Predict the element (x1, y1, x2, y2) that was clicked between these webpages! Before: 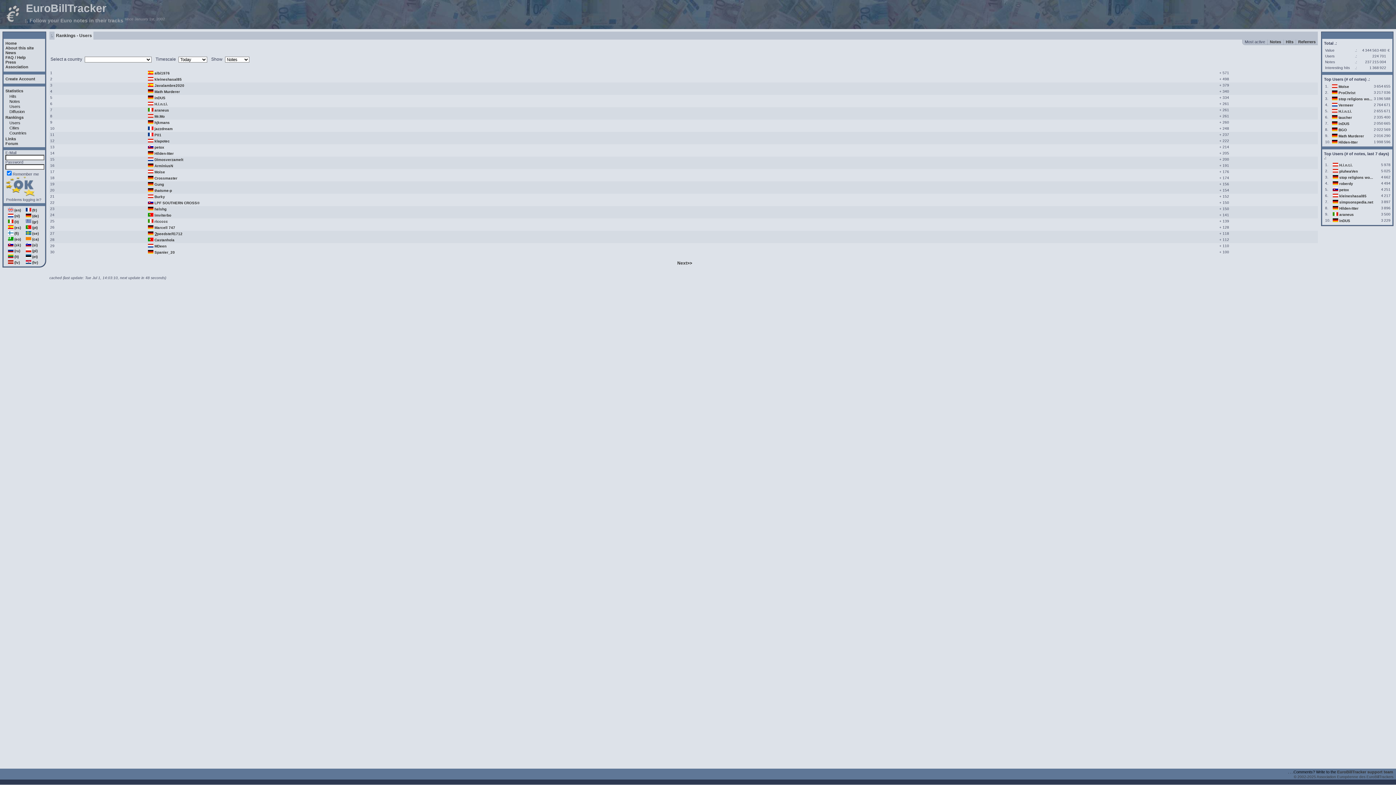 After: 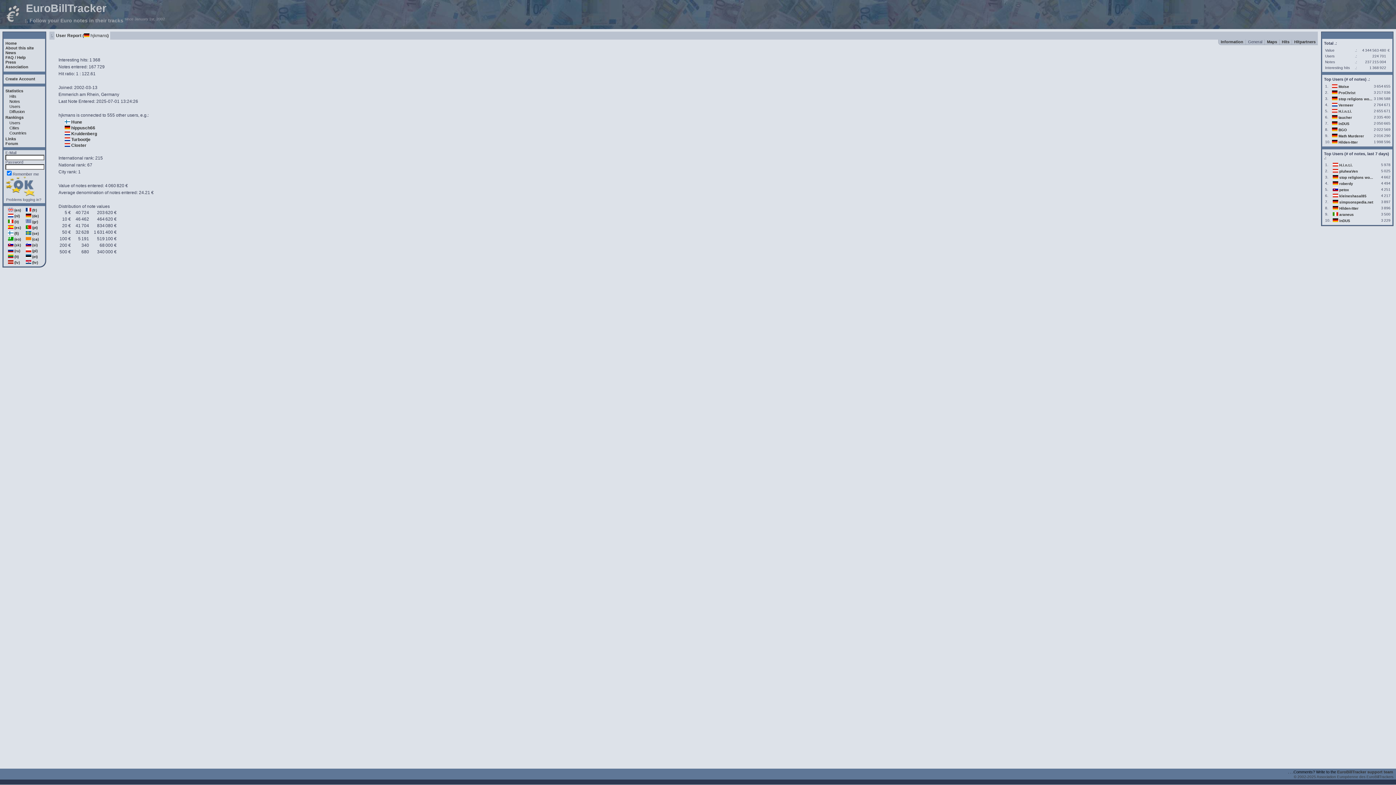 Action: label: hjkmans bbox: (154, 120, 169, 124)